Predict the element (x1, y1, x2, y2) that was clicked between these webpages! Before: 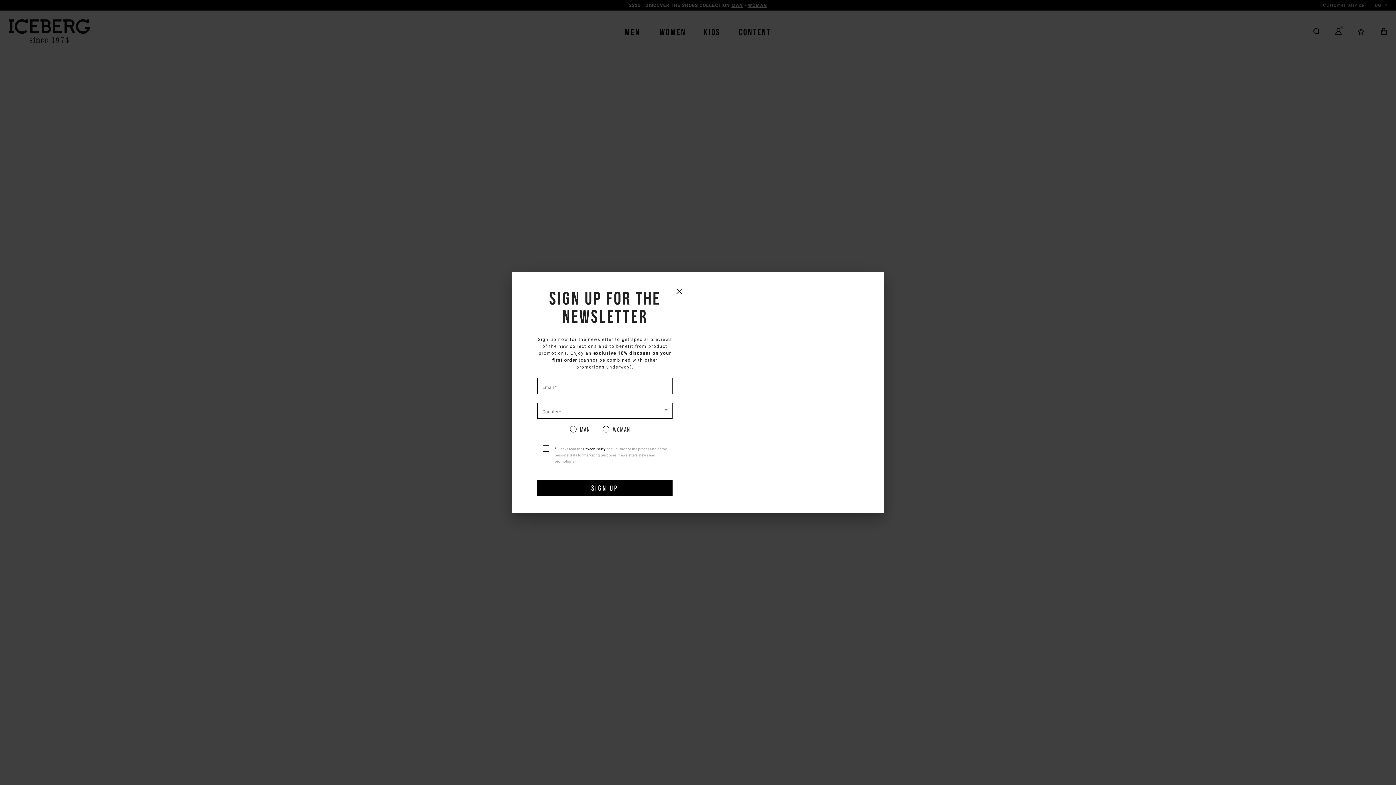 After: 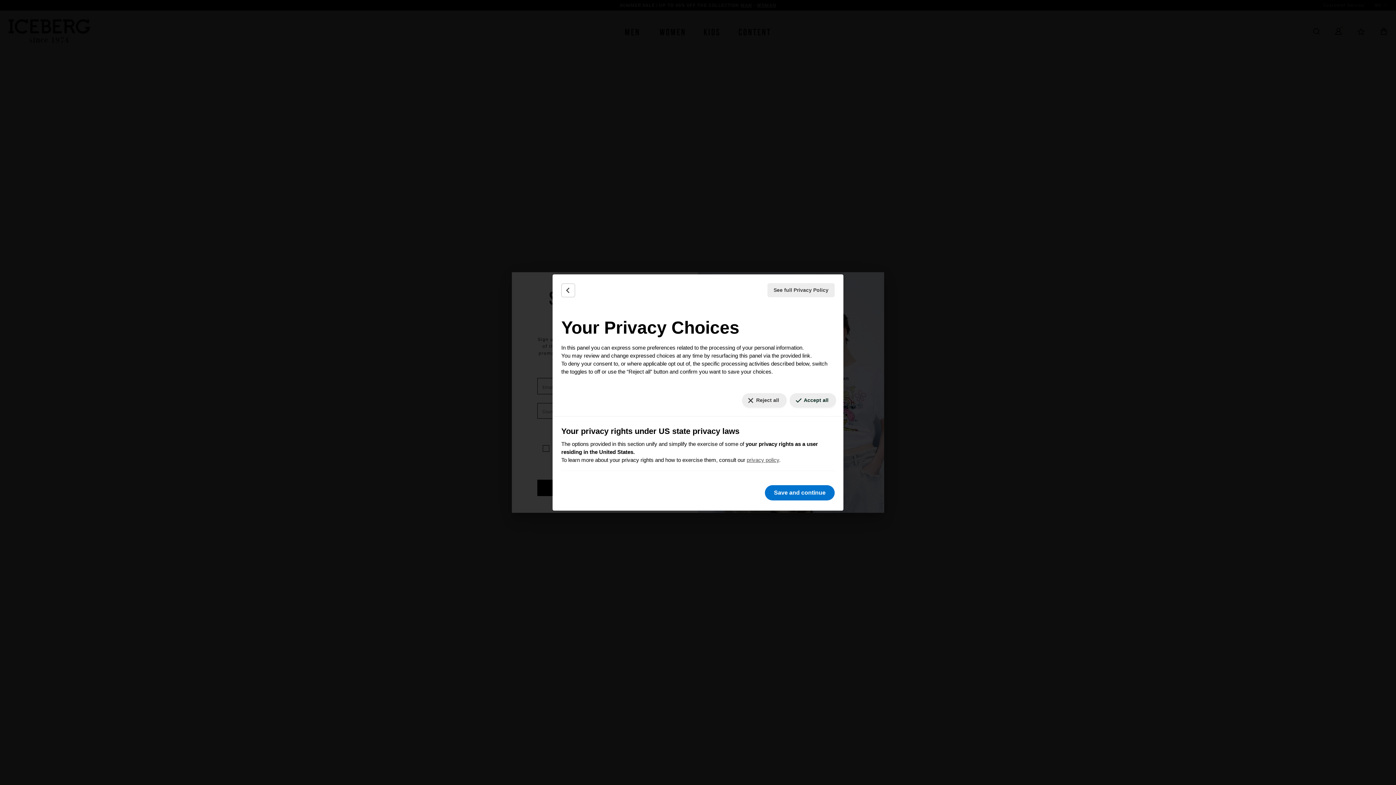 Action: label: Your consent preferences for tracking technologies bbox: (1384, 777, 1390, 779)